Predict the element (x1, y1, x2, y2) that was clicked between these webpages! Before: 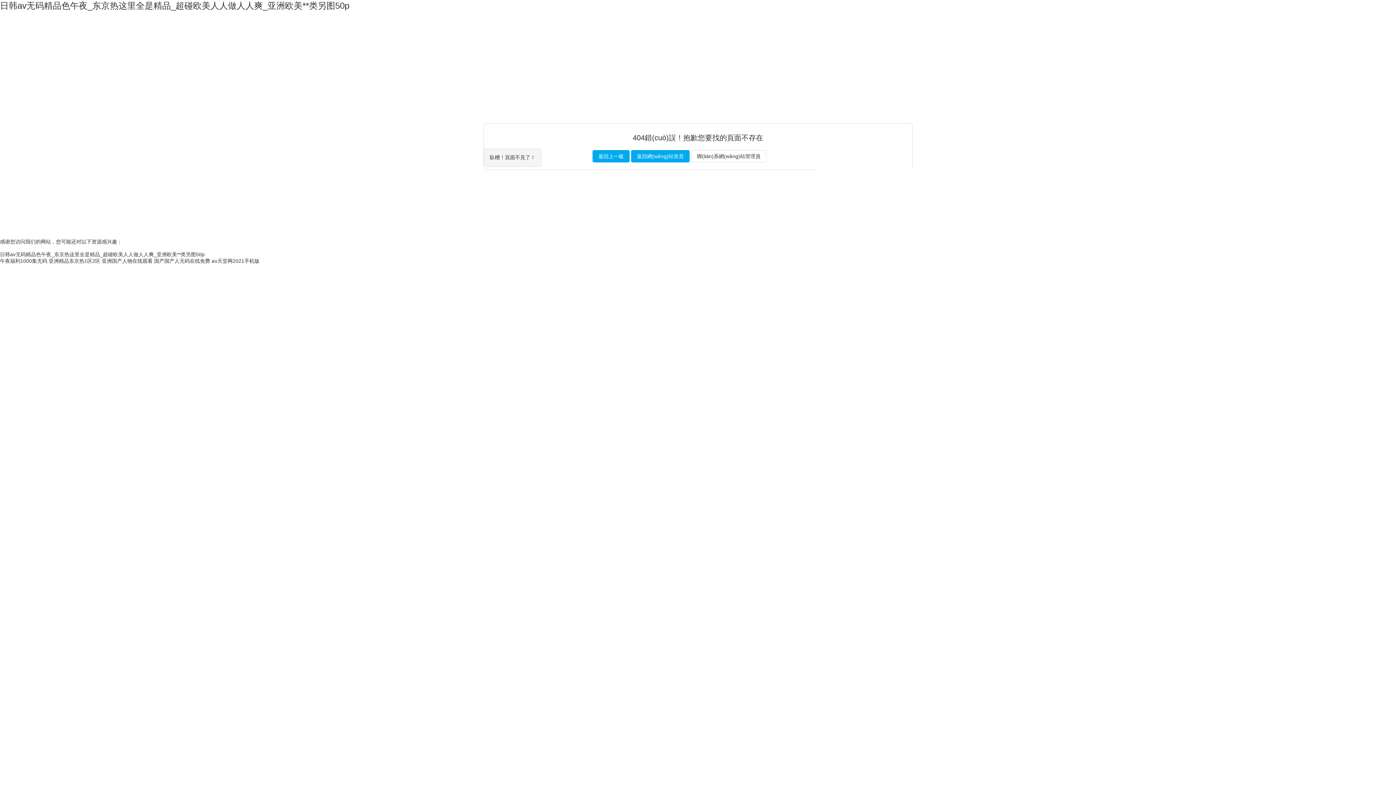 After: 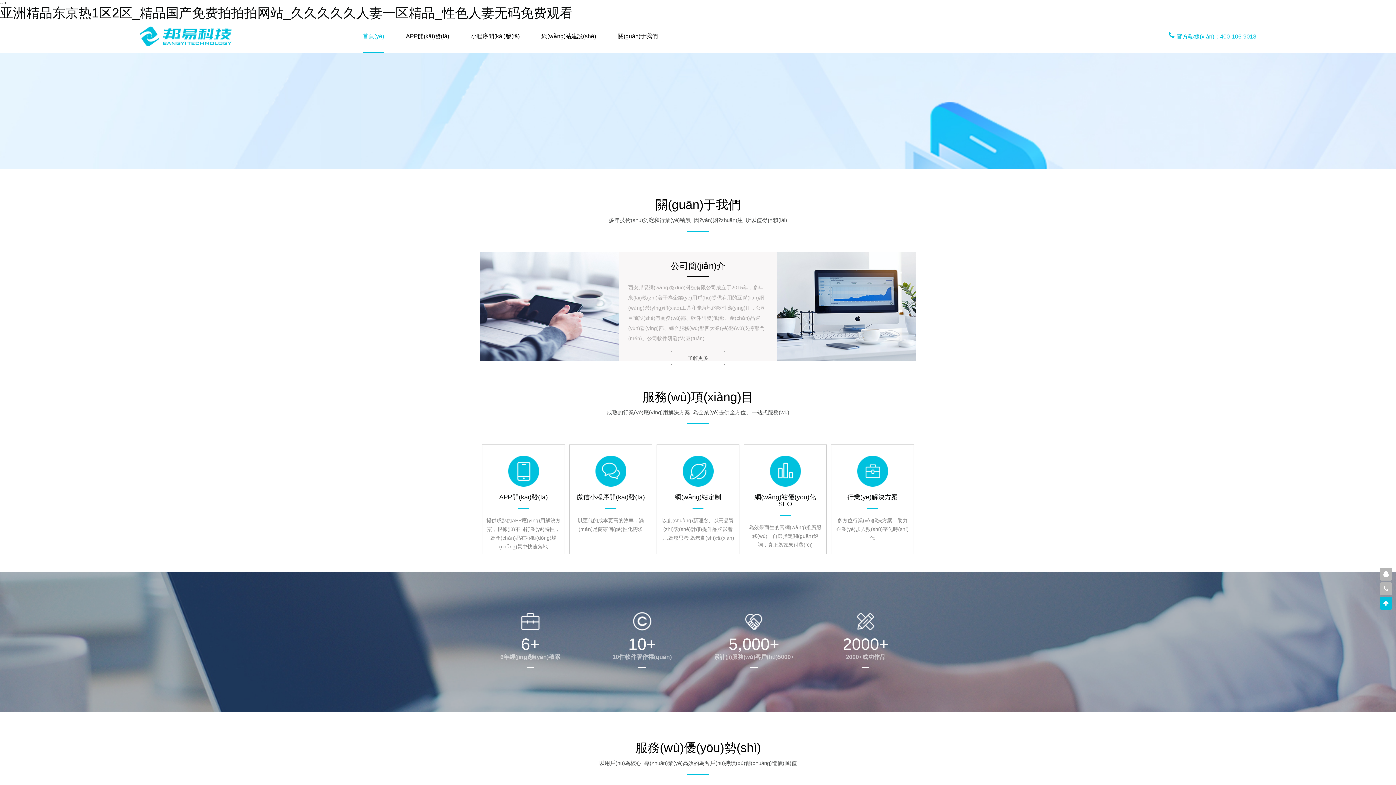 Action: label: 亚洲精品东京热1区2区 bbox: (48, 258, 100, 264)